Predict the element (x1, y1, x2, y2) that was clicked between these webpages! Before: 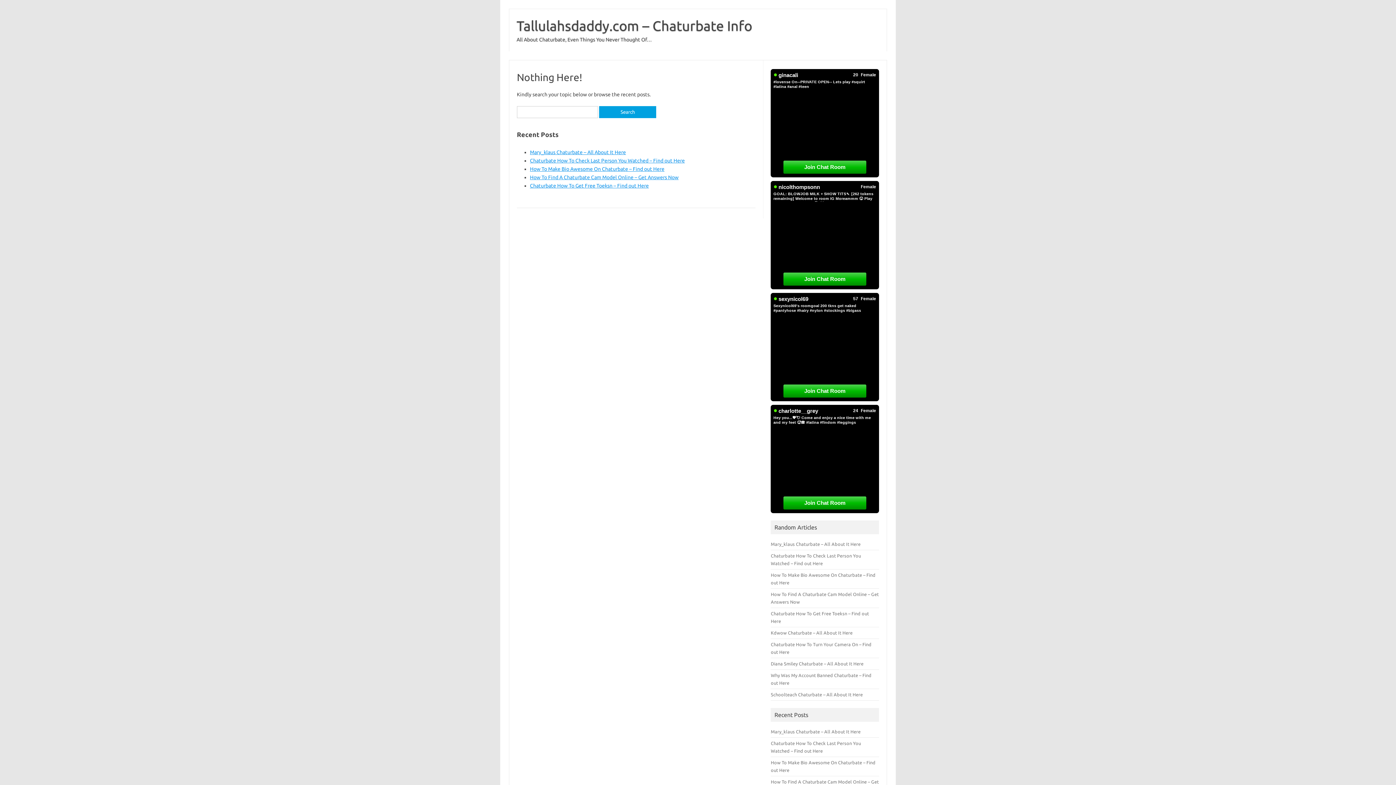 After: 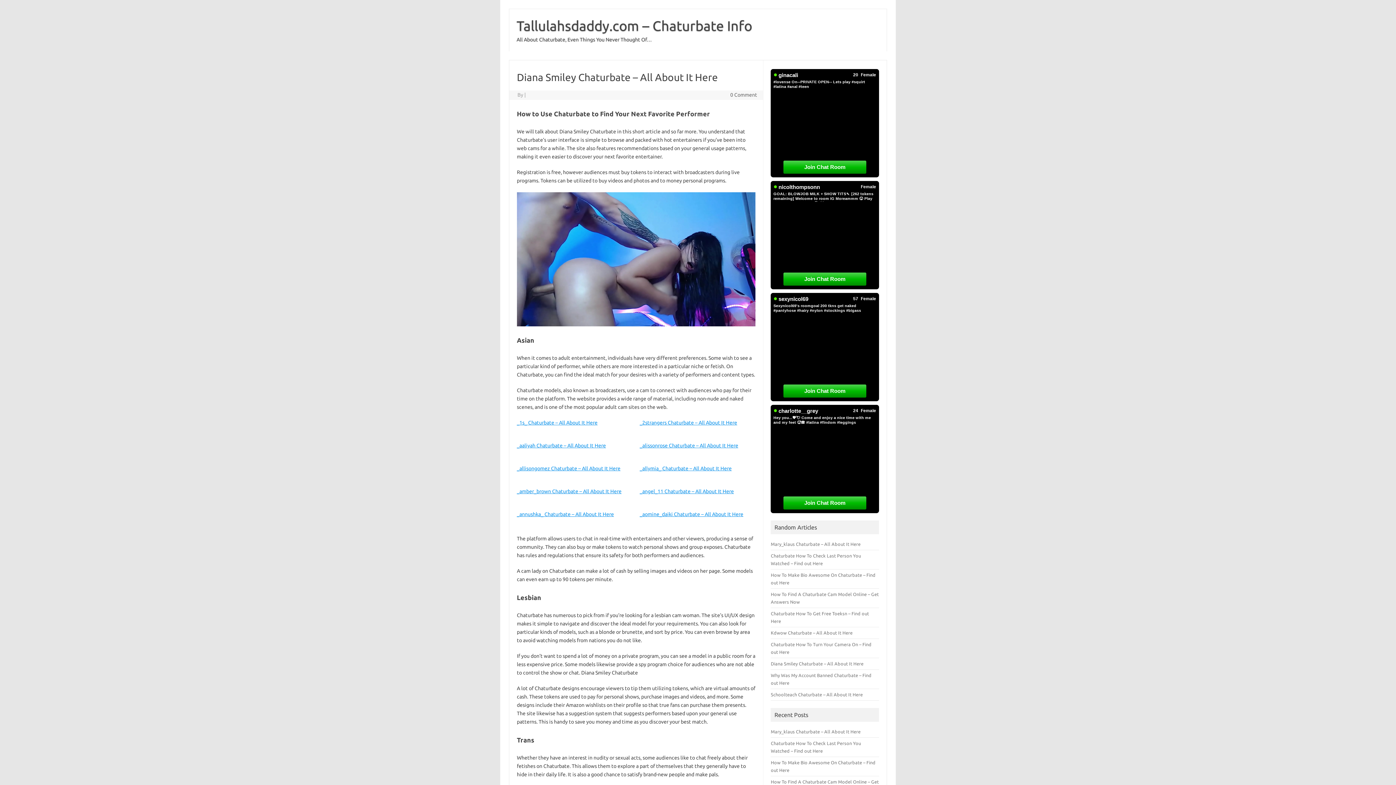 Action: label: Diana Smiley Chaturbate – All About It Here bbox: (771, 661, 863, 666)